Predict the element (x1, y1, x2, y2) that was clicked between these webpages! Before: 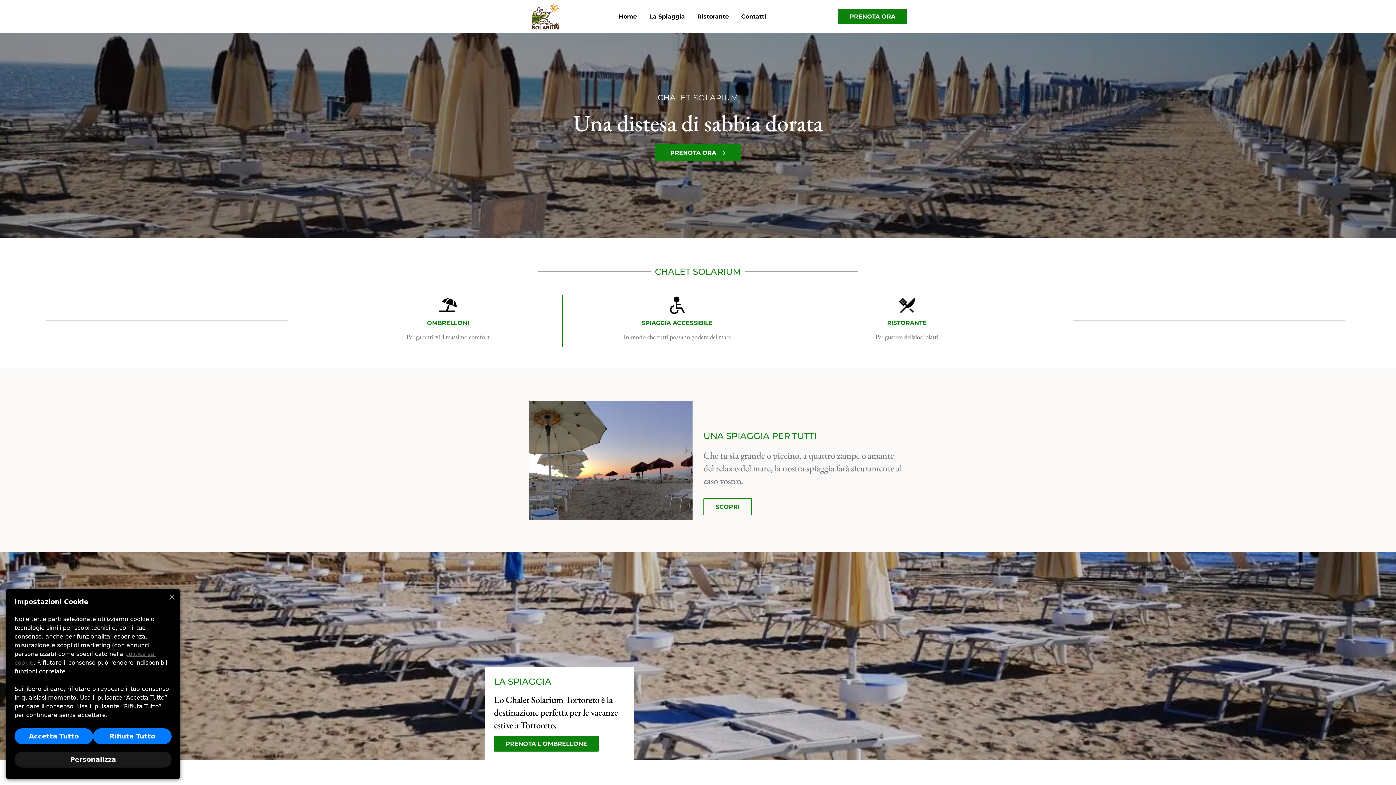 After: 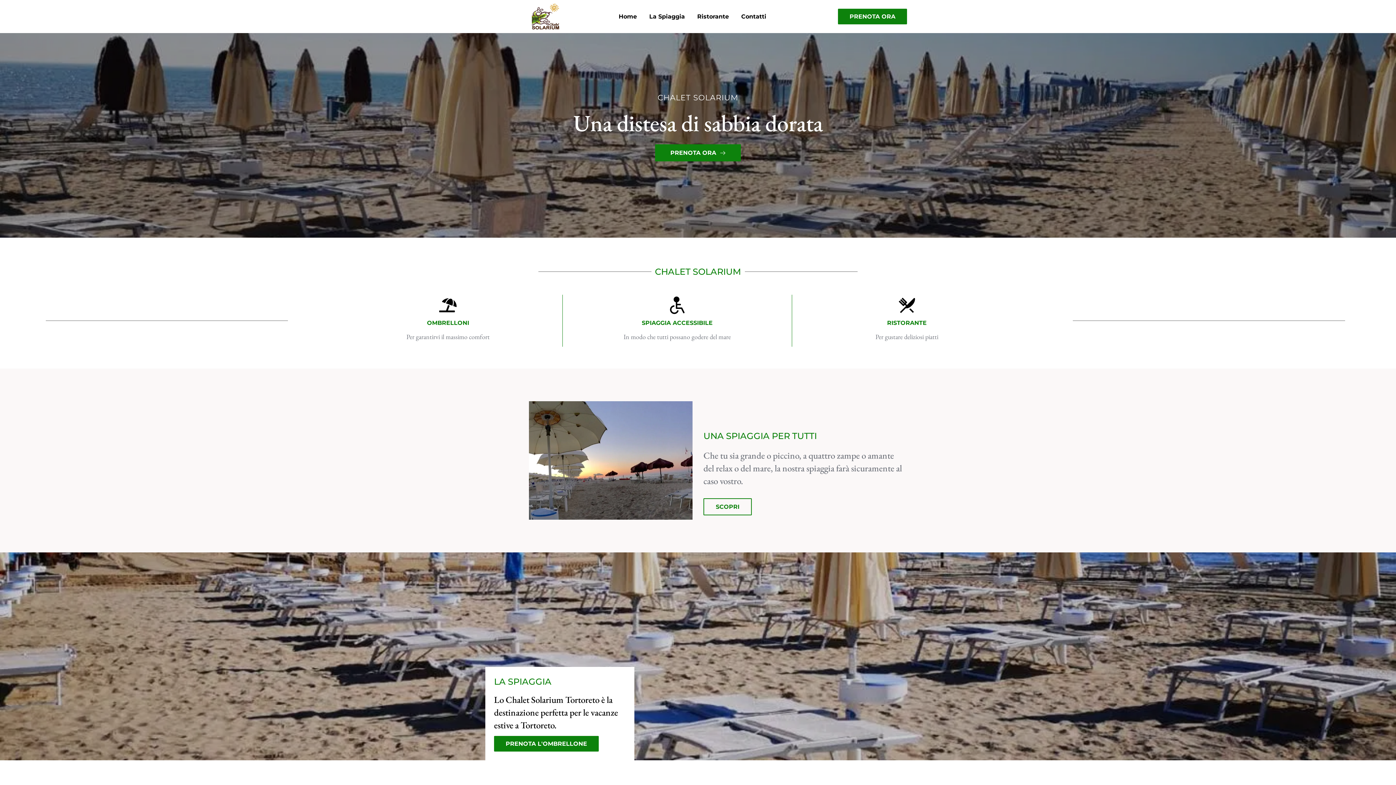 Action: bbox: (14, 728, 93, 744) label: Accetta Tutto